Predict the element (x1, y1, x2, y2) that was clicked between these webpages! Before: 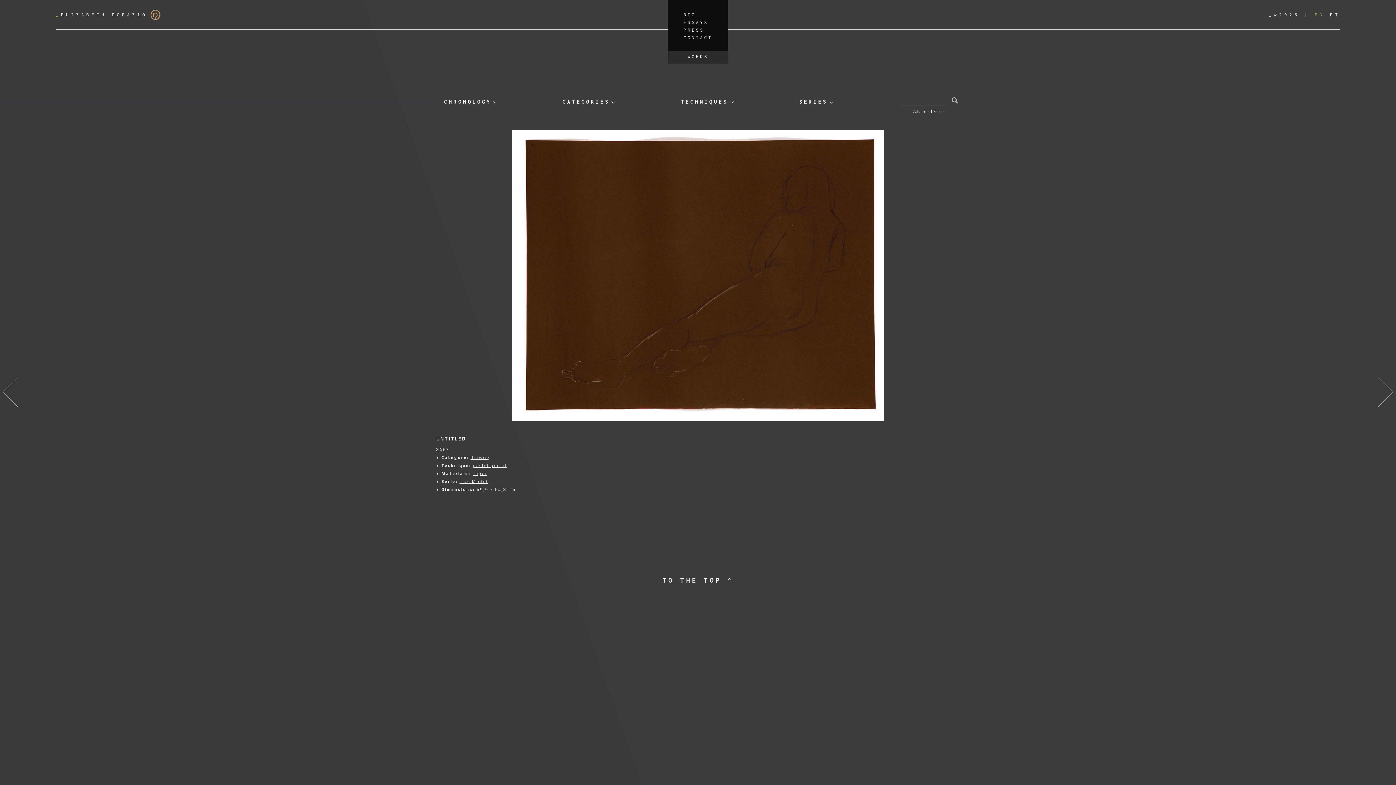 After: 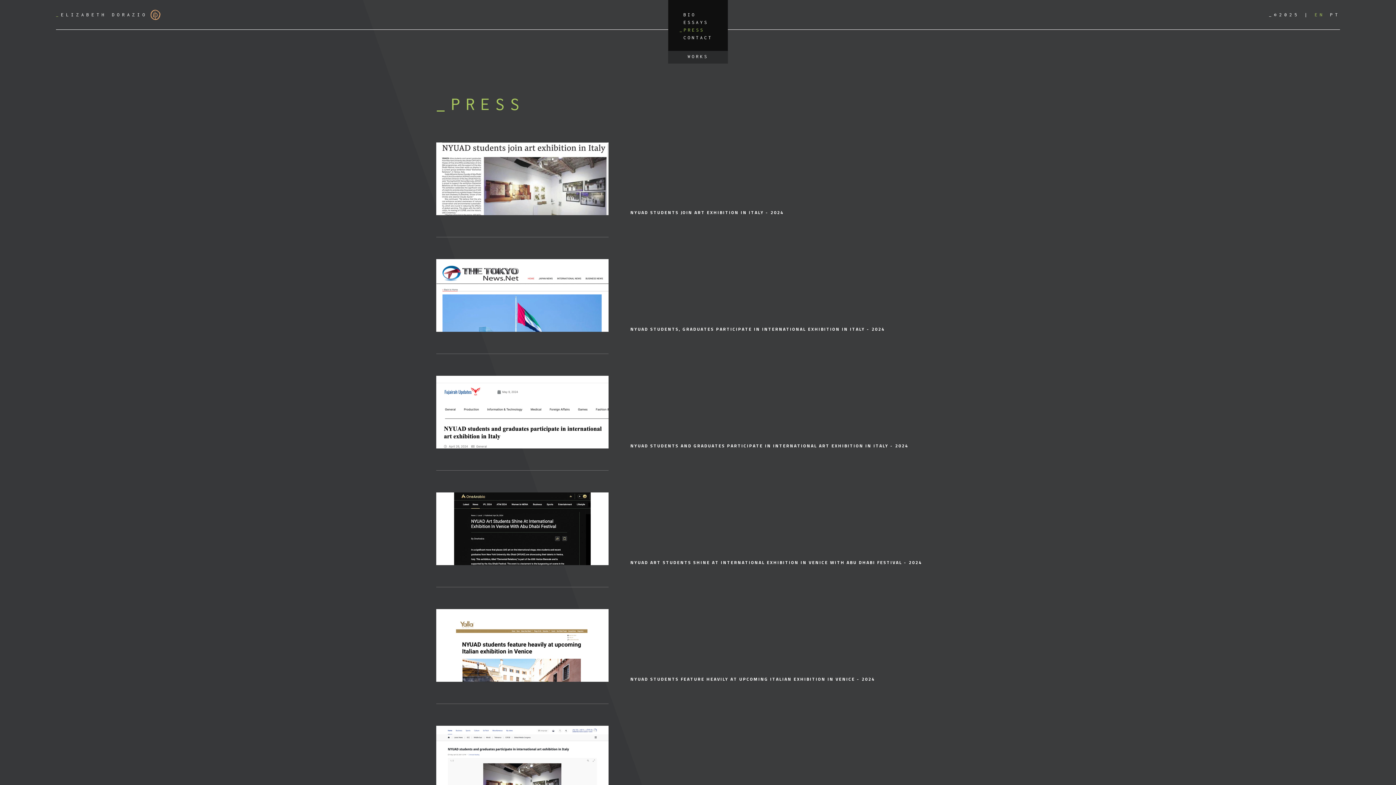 Action: bbox: (668, 27, 719, 32) label: PRESS